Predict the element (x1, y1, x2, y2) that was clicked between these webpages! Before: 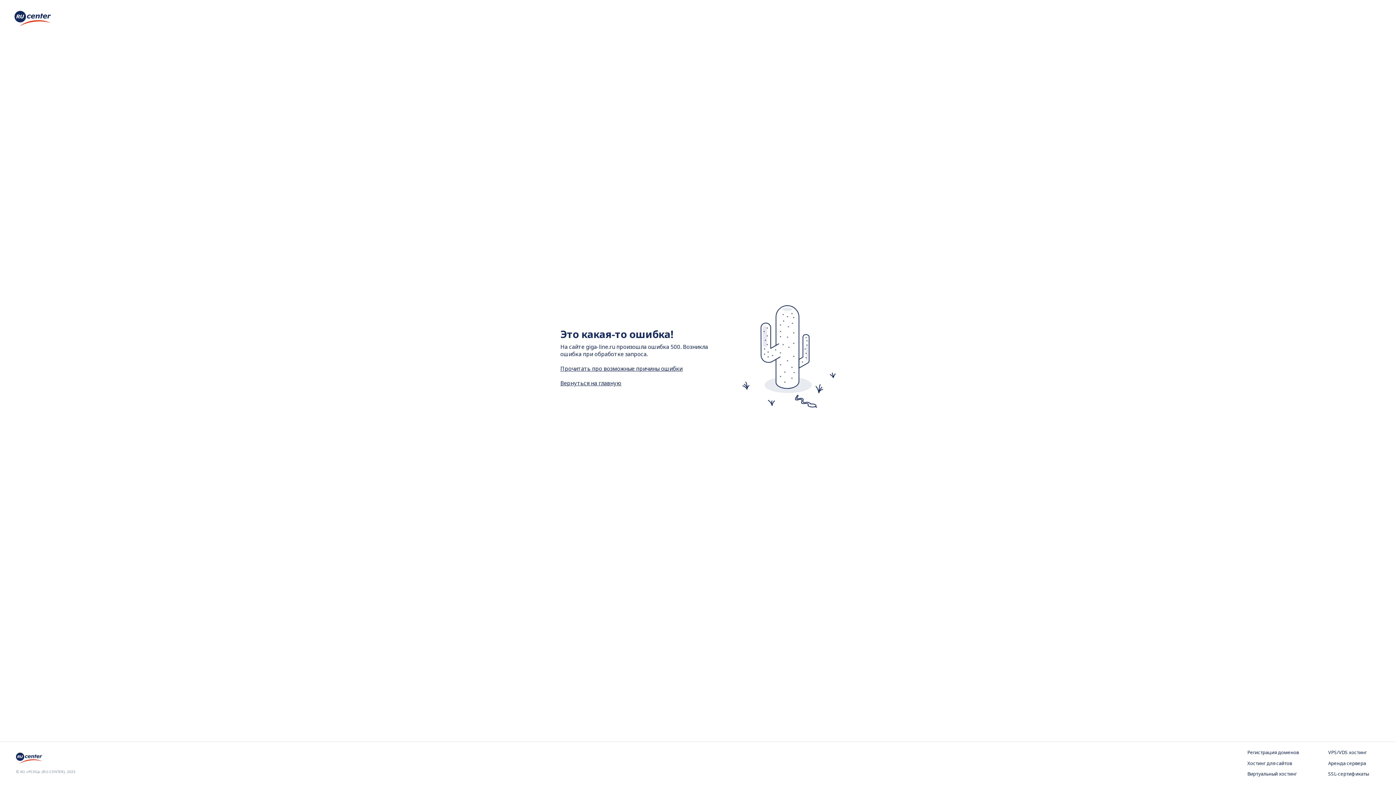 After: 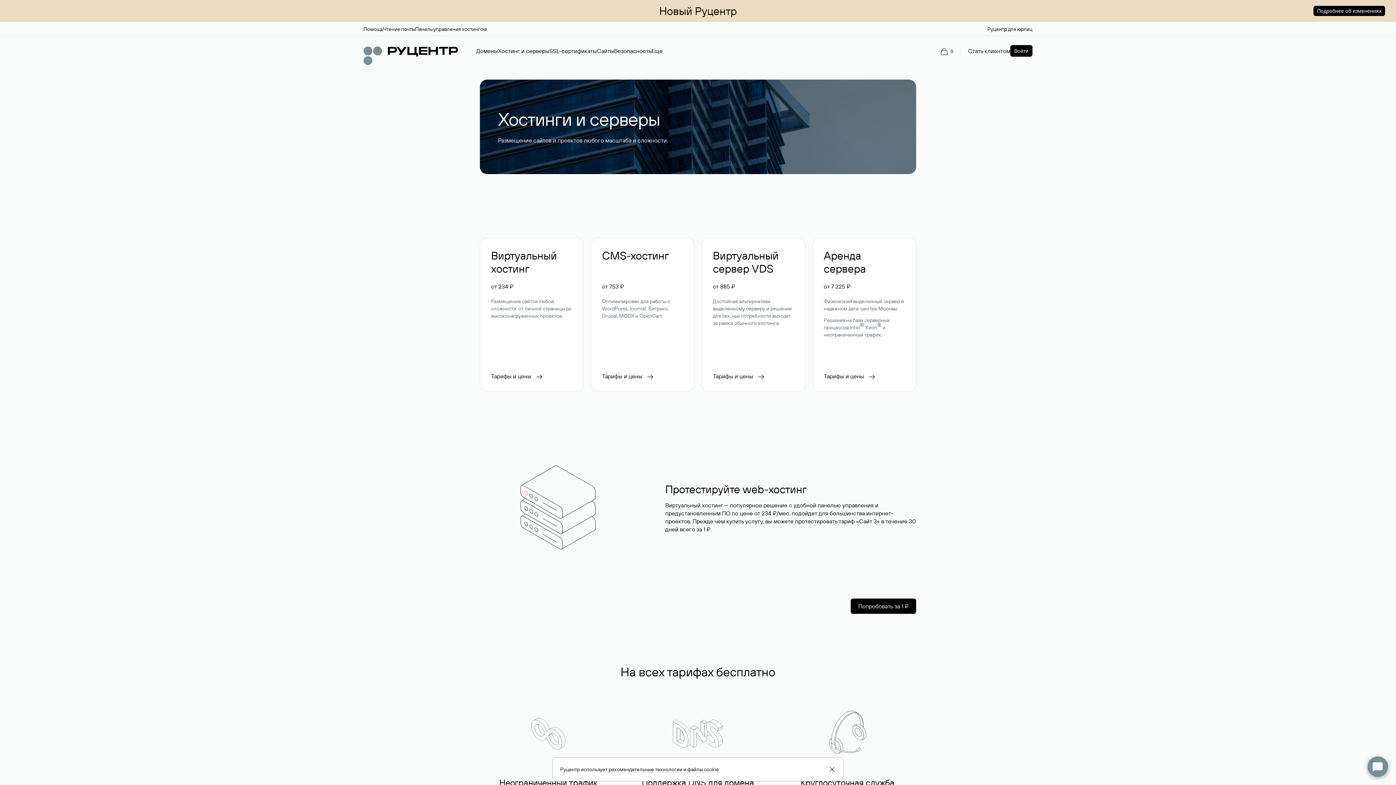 Action: label: Хостинг для сайтов bbox: (1247, 760, 1299, 767)